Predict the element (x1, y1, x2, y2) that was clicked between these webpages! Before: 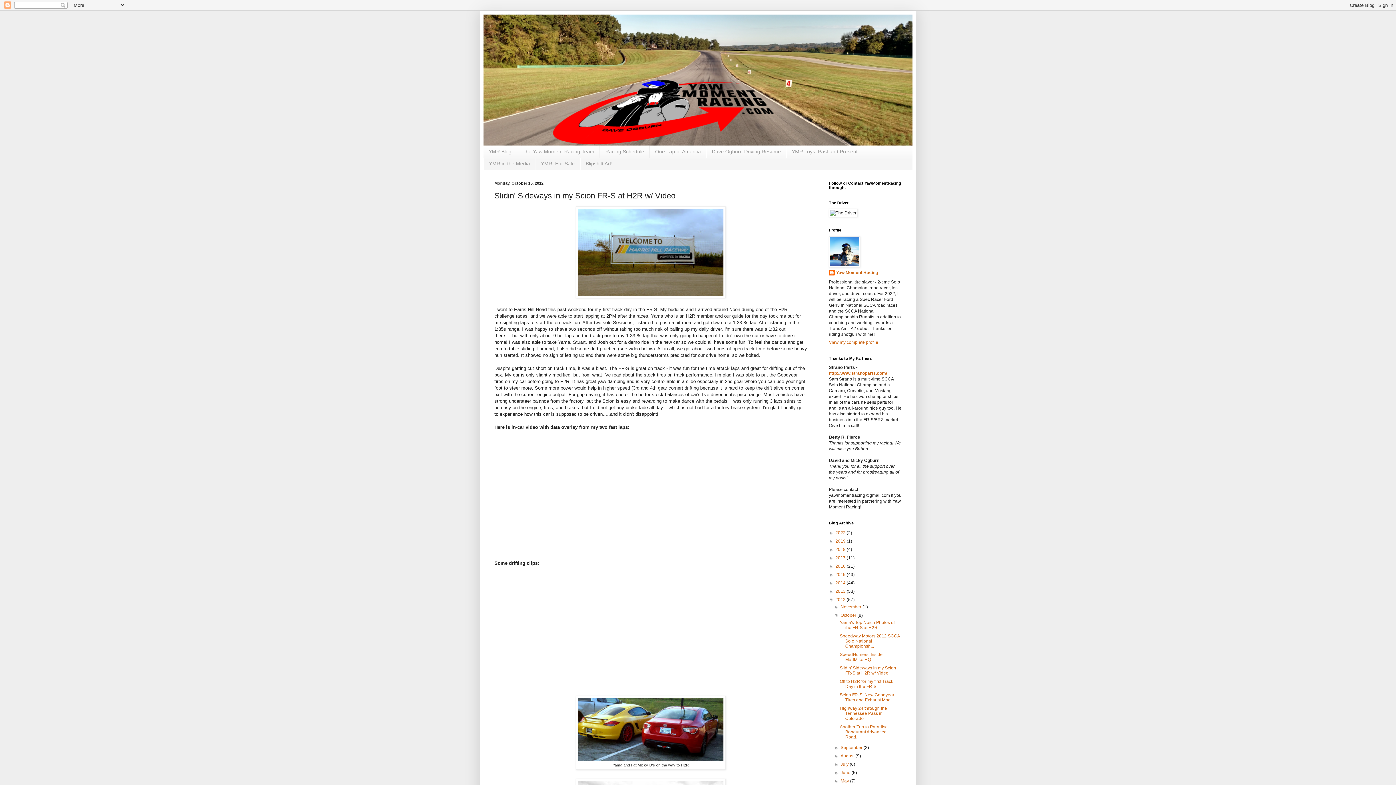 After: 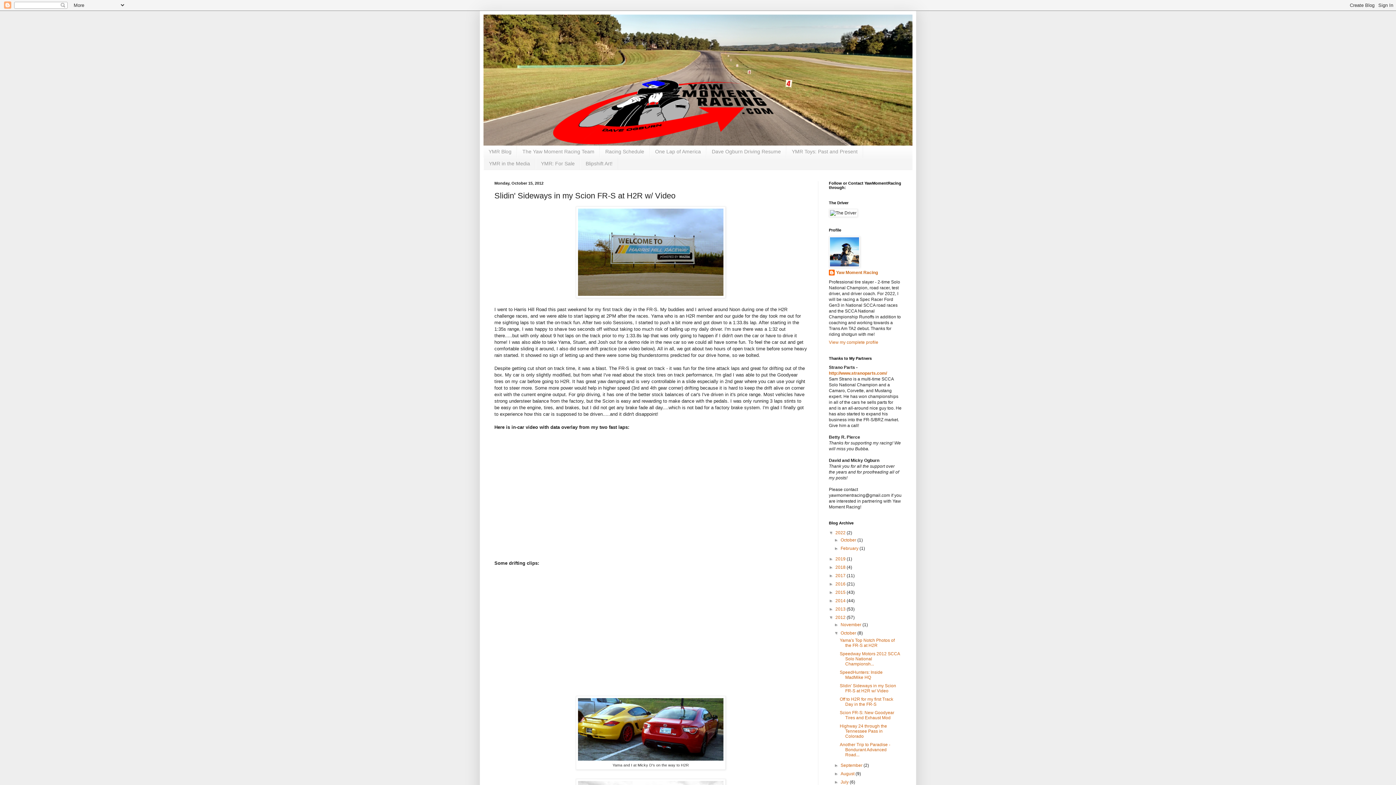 Action: label: ►   bbox: (829, 530, 835, 535)